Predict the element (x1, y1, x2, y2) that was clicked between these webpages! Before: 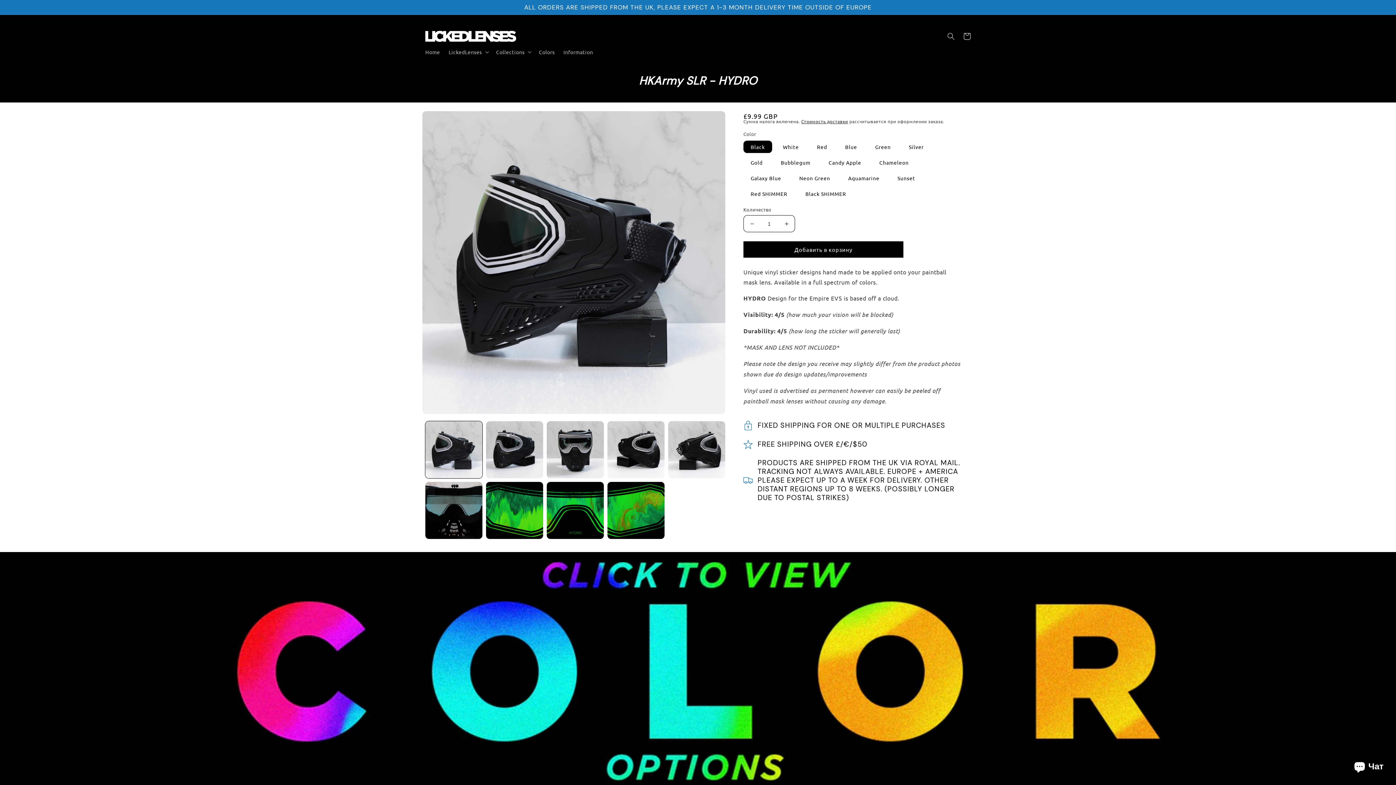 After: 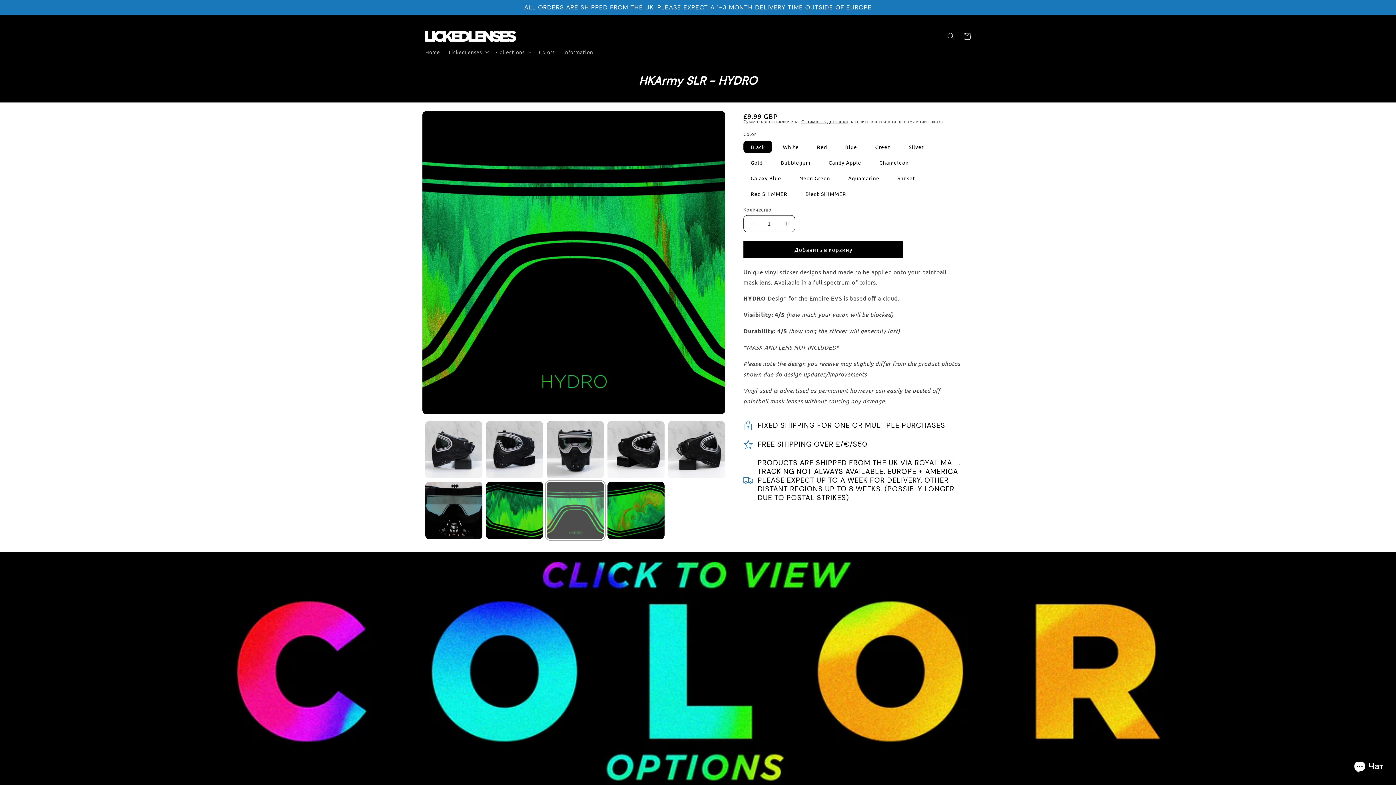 Action: label: Загрузить изображение 8 в средство просмотра галереи bbox: (546, 482, 604, 539)